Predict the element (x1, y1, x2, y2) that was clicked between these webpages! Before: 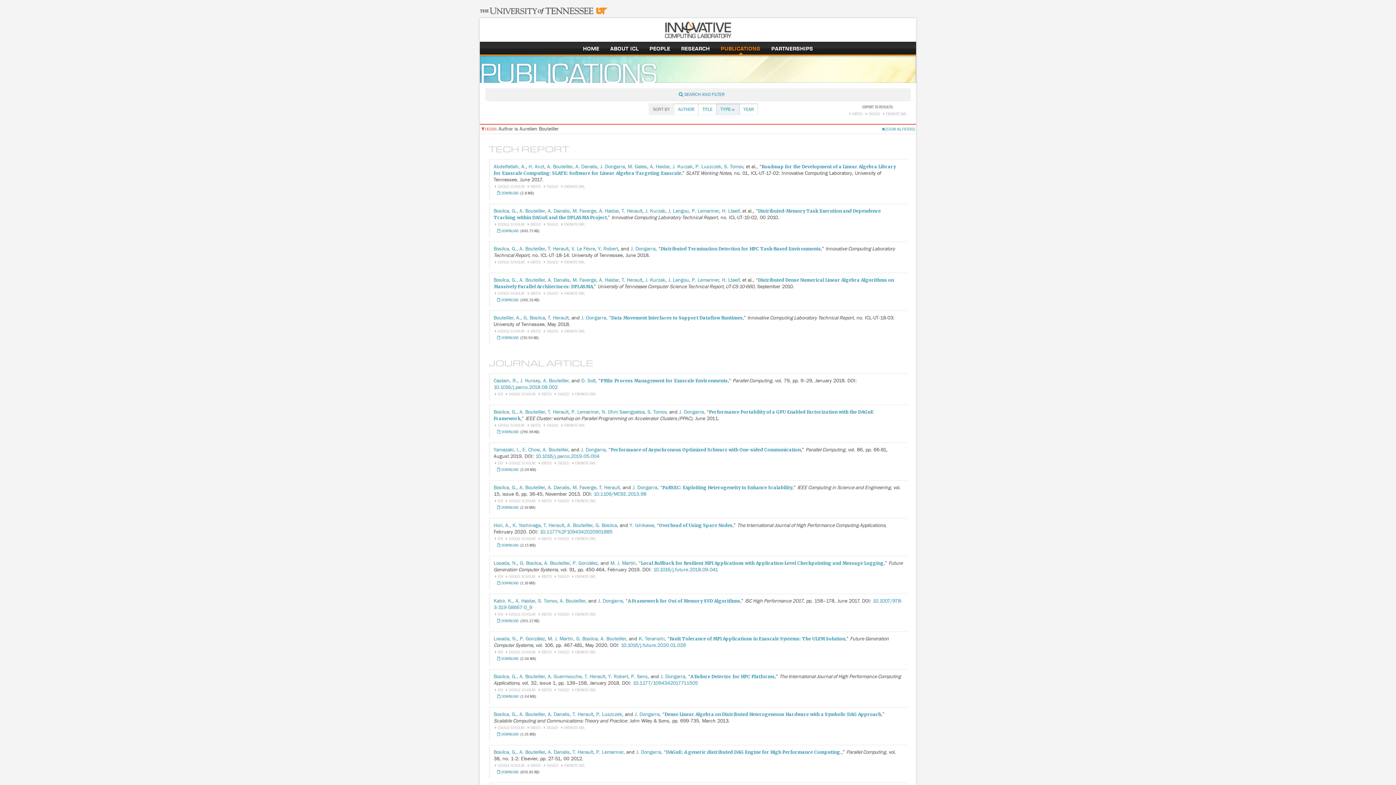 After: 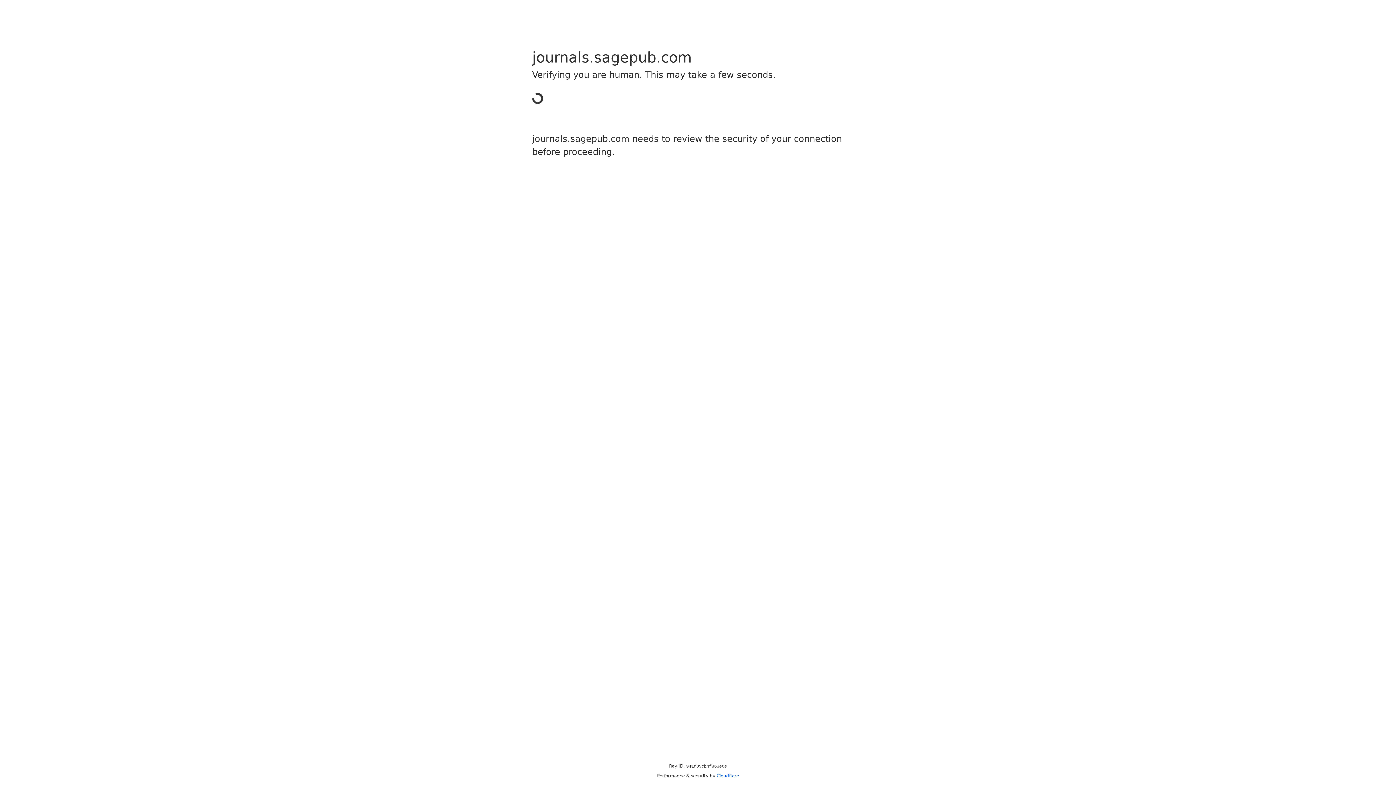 Action: label: 10.1177%2F1094342020901885 bbox: (540, 529, 612, 535)